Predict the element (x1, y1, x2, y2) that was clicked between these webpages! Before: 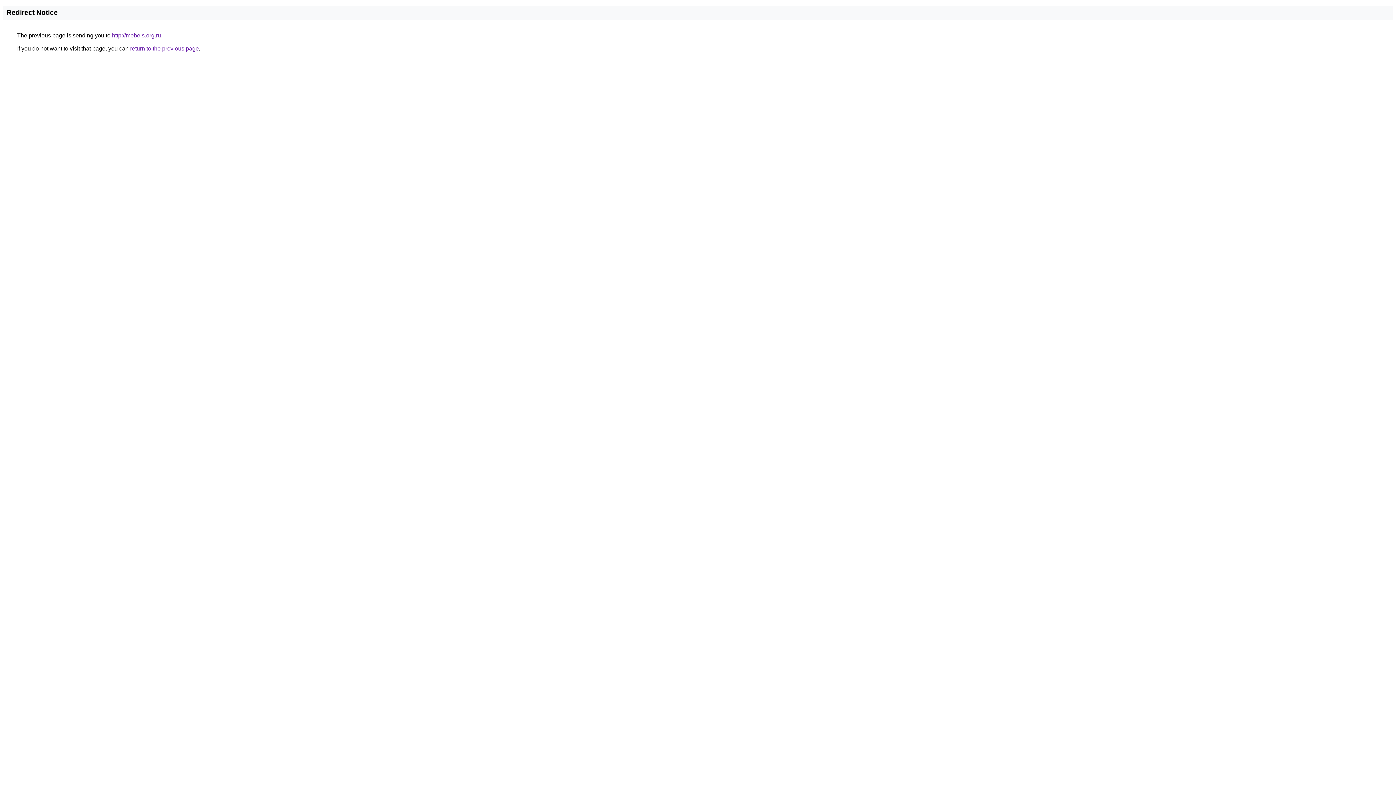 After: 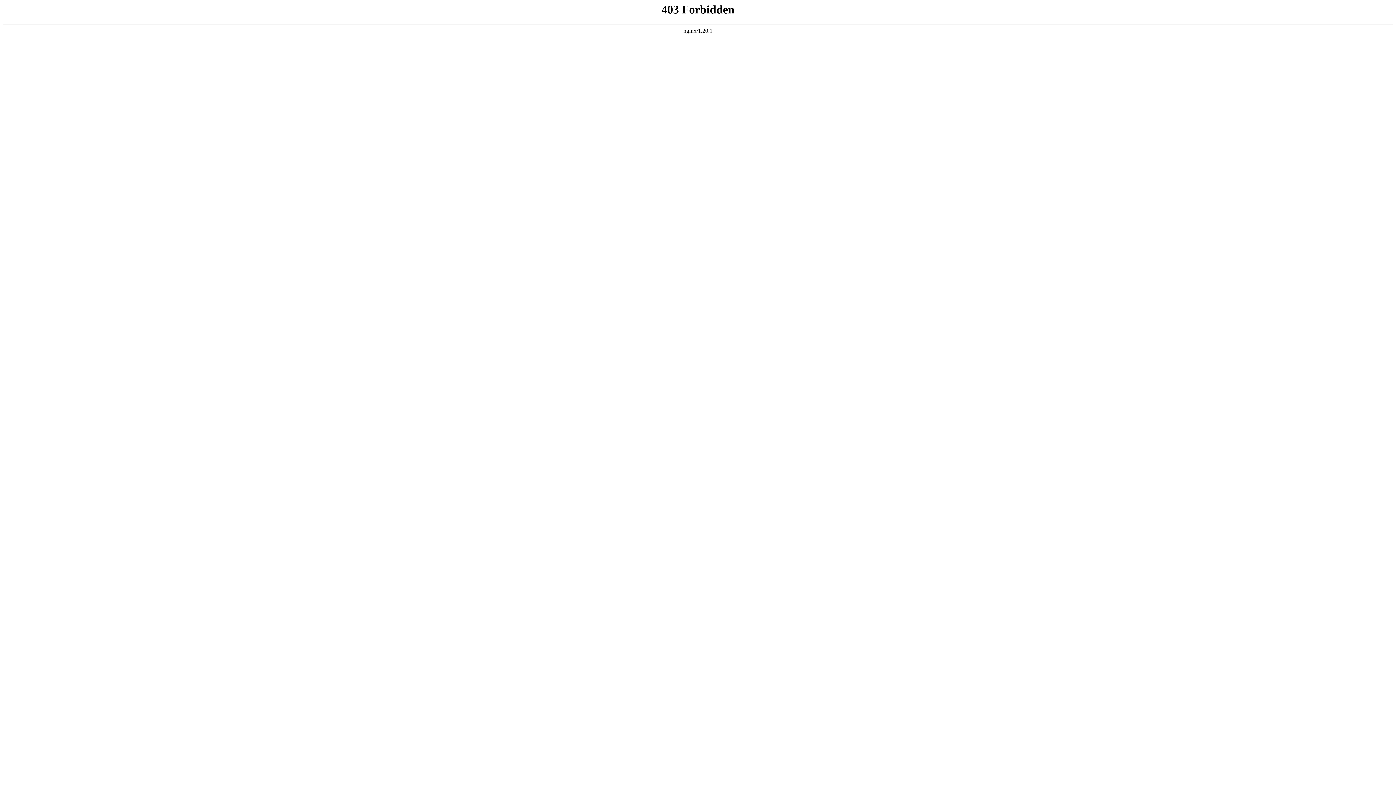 Action: label: http://mebels.org.ru bbox: (112, 32, 161, 38)